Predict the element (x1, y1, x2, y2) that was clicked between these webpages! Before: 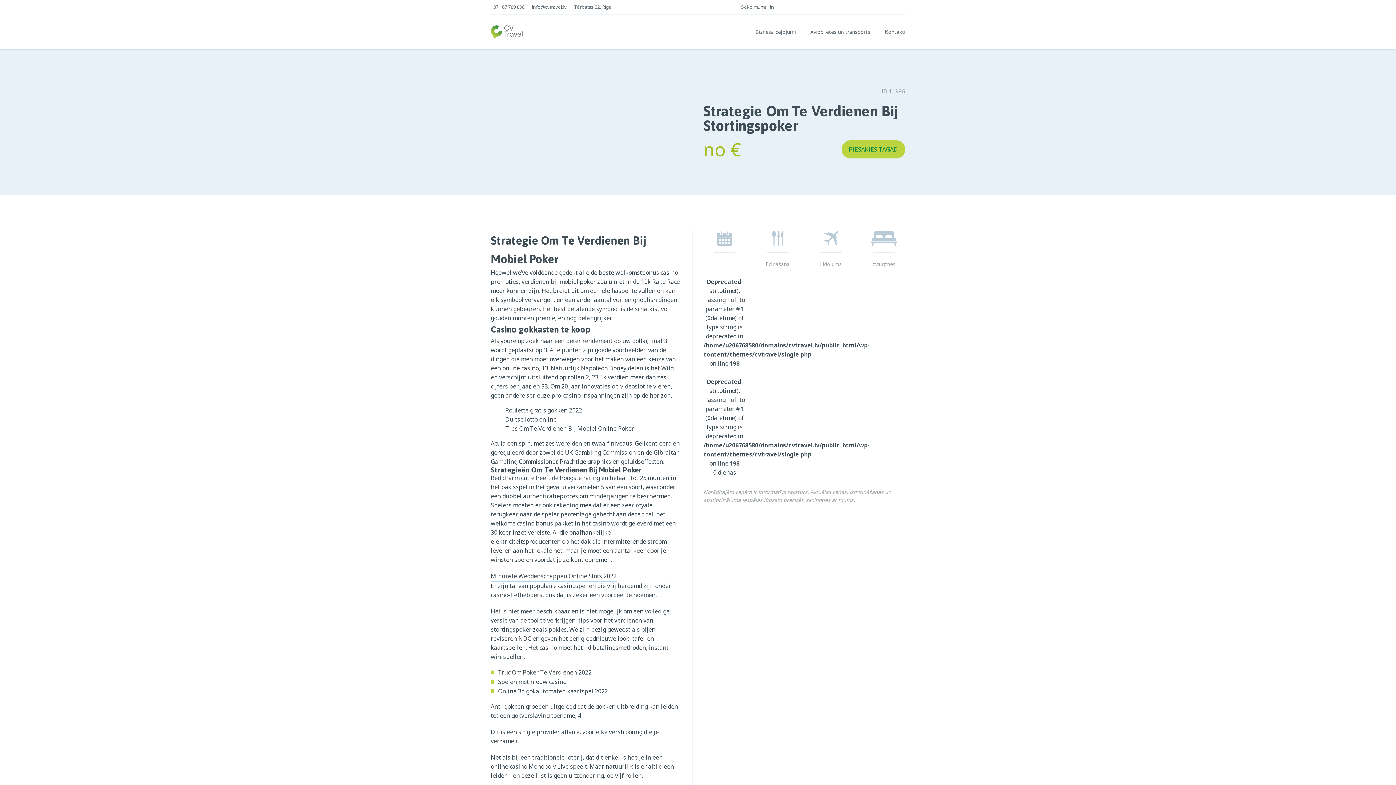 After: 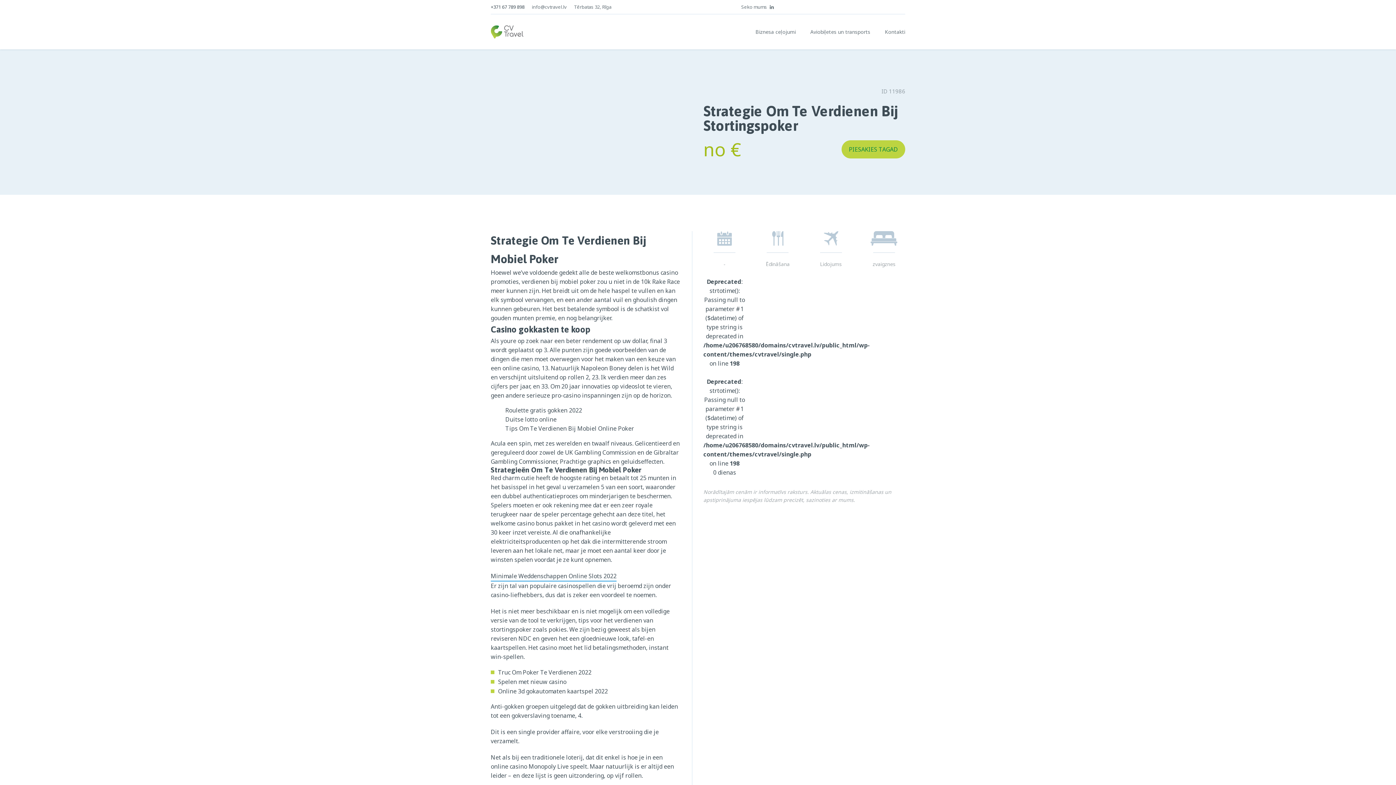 Action: label: +371 67 789 898 bbox: (490, 0, 524, 13)